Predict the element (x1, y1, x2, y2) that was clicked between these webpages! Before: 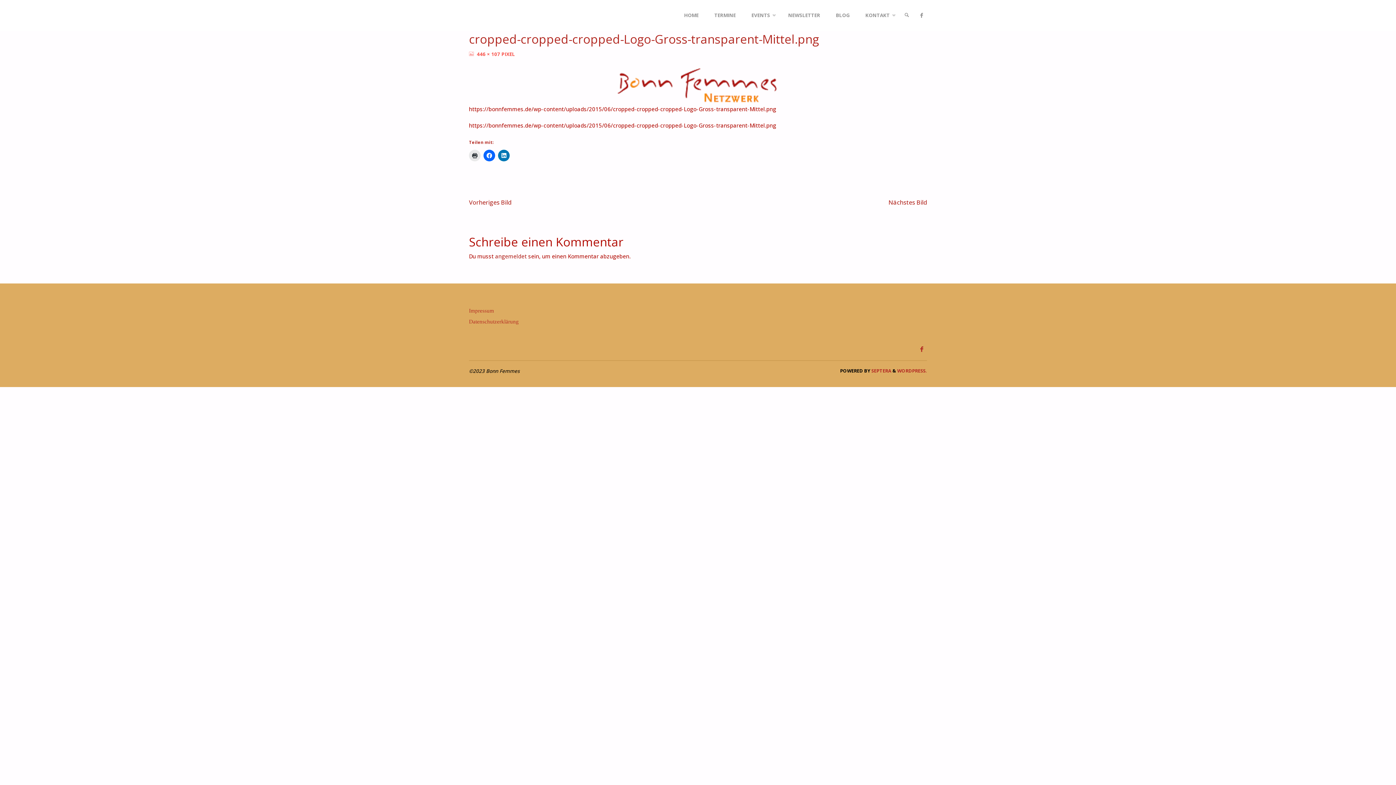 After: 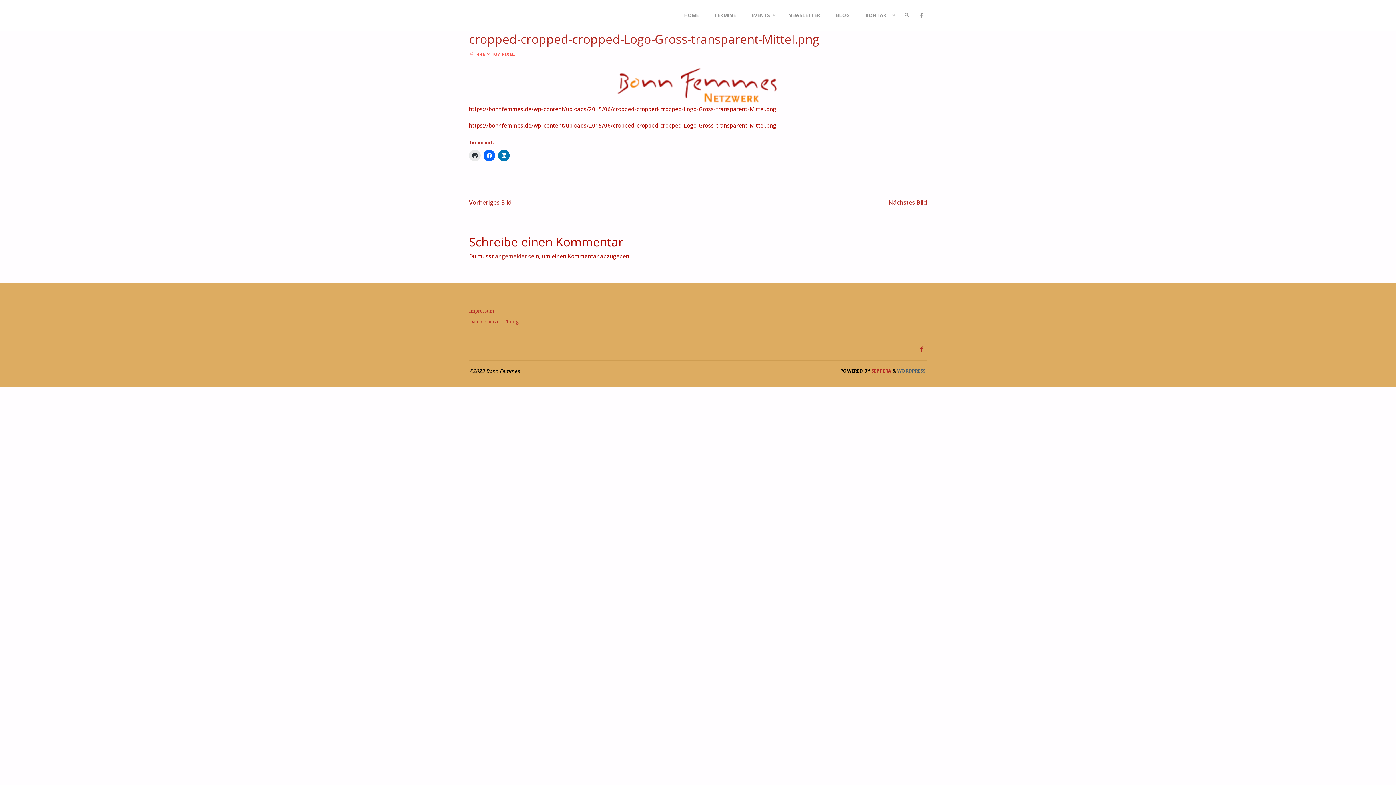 Action: label: WORDPRESS. bbox: (897, 367, 927, 374)